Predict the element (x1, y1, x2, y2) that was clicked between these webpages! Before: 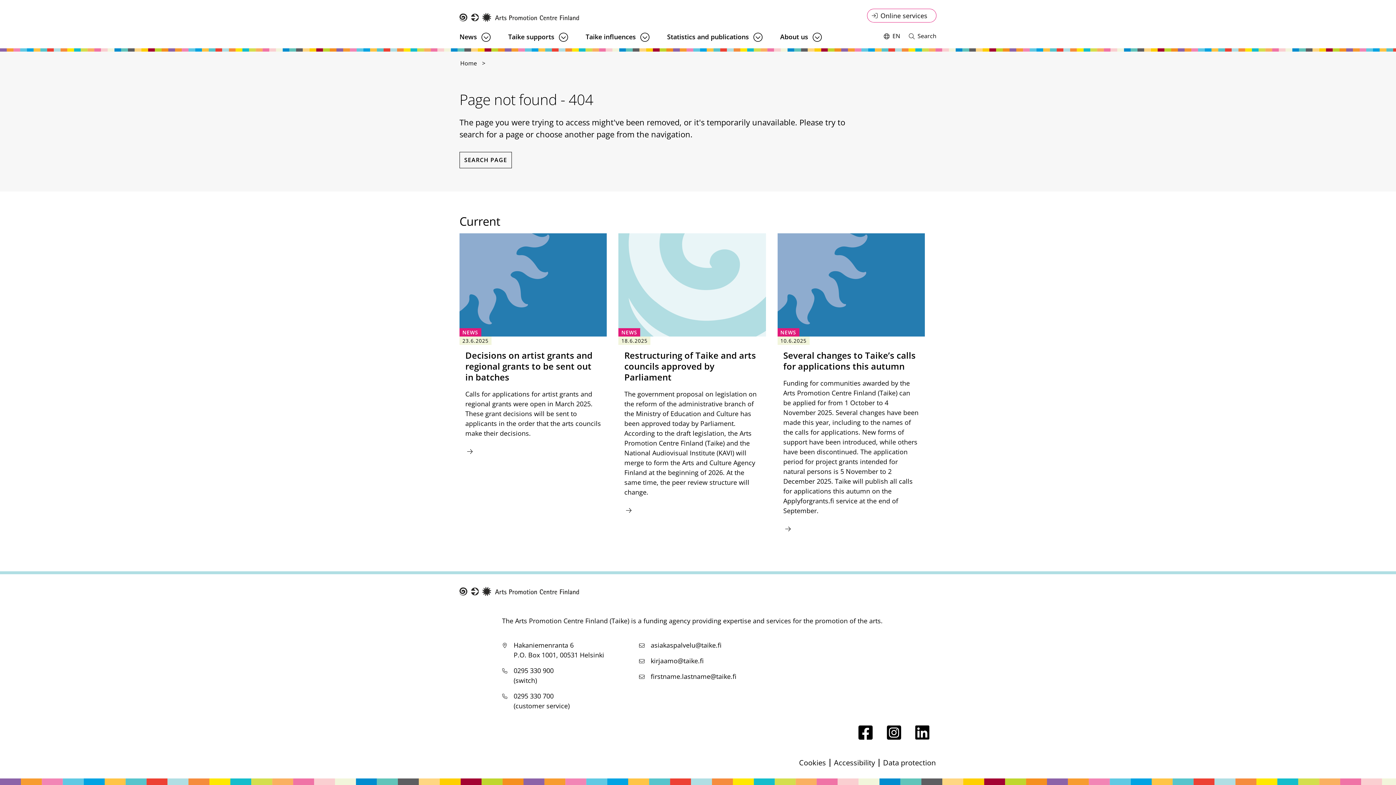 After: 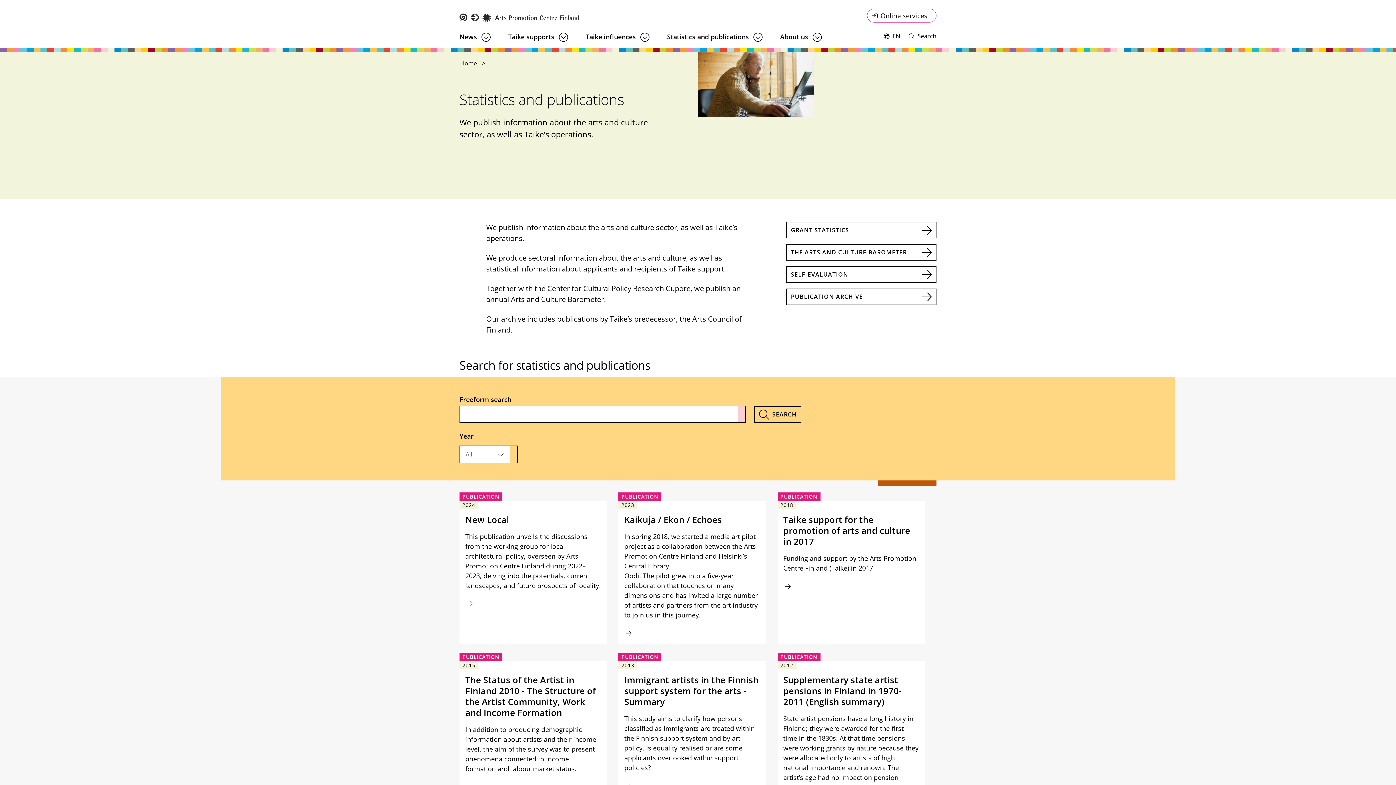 Action: bbox: (667, 26, 749, 42) label: Statistics and publications